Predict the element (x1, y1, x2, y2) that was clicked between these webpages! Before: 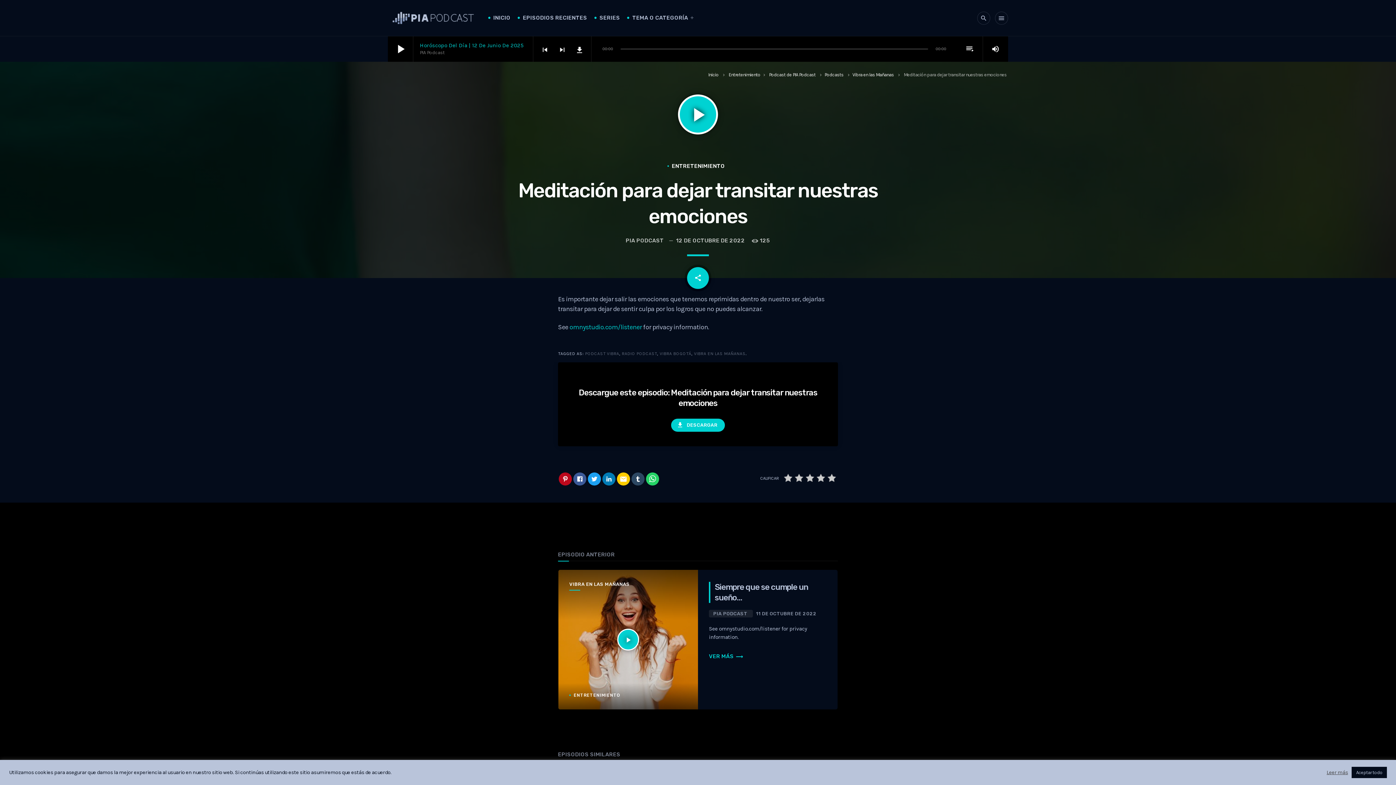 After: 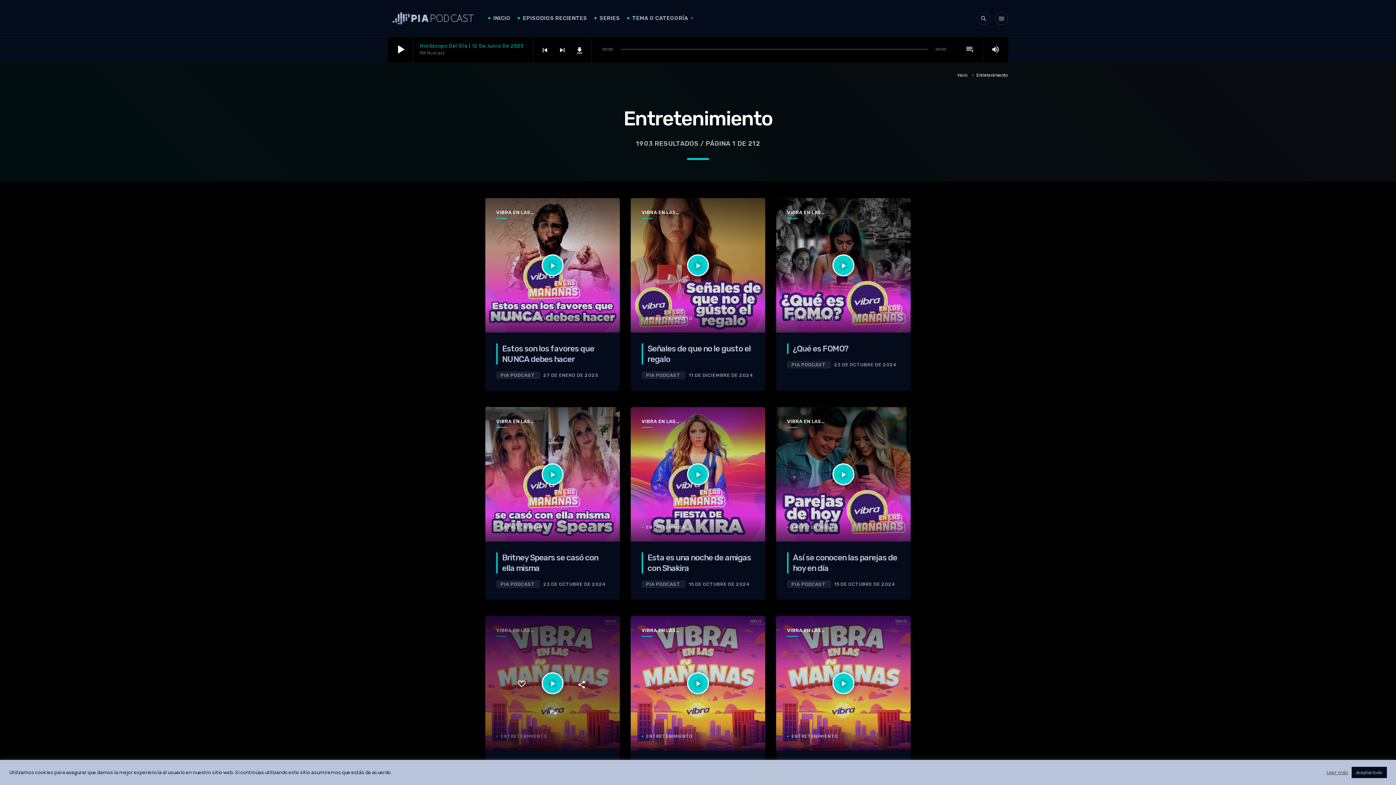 Action: label: ENTRETENIMIENTO bbox: (569, 693, 620, 698)